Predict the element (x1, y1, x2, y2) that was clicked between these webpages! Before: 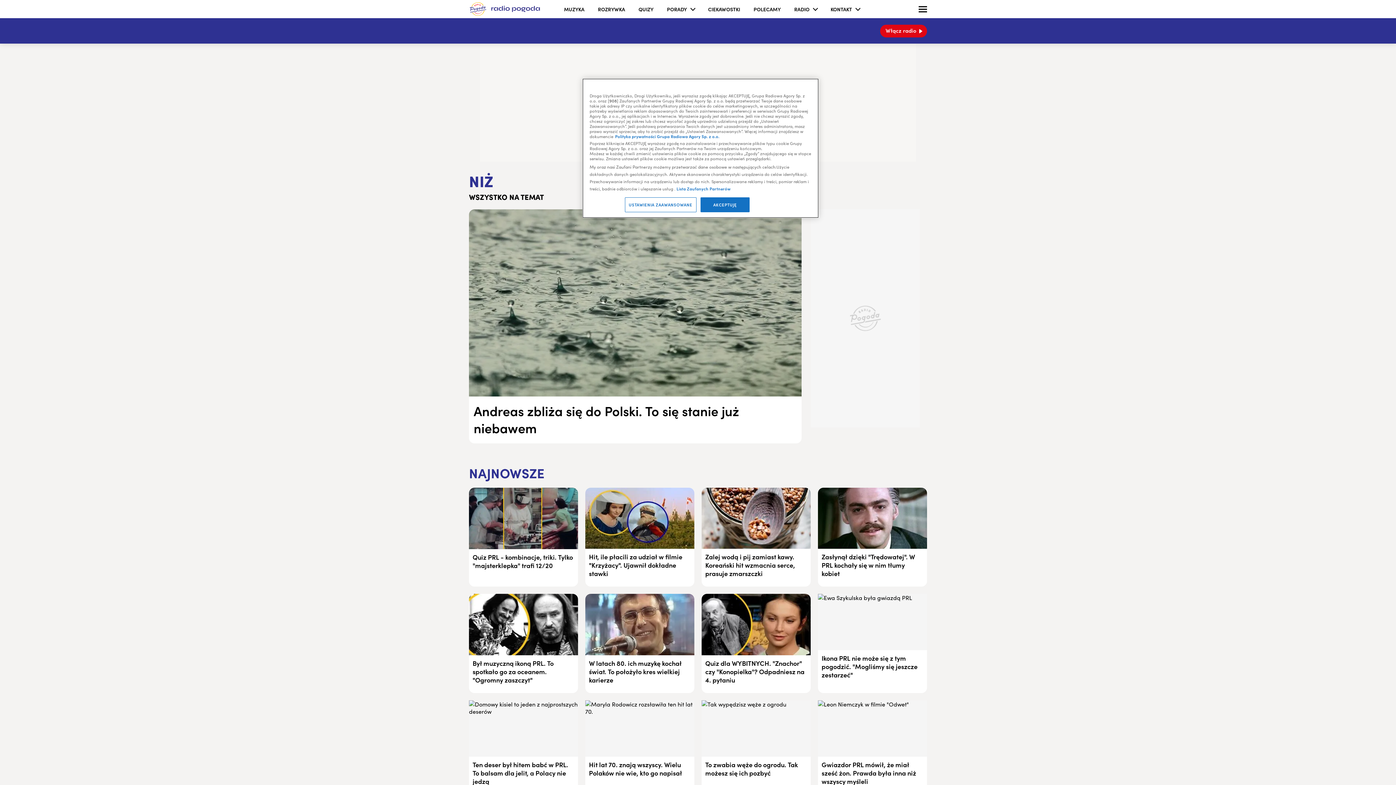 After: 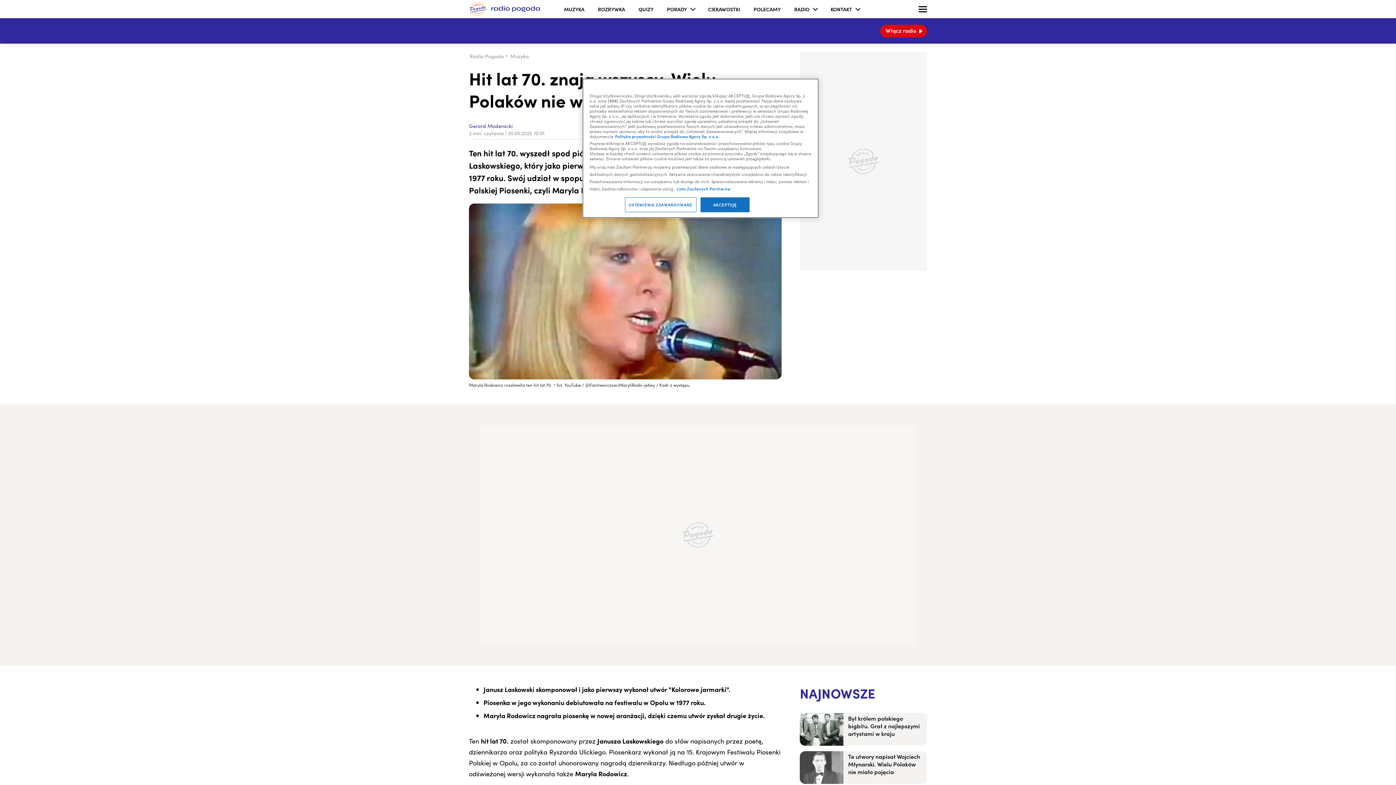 Action: label: Hit lat 70. znają wszyscy. Wielu Polaków nie wie, kto go napisał bbox: (585, 700, 694, 794)